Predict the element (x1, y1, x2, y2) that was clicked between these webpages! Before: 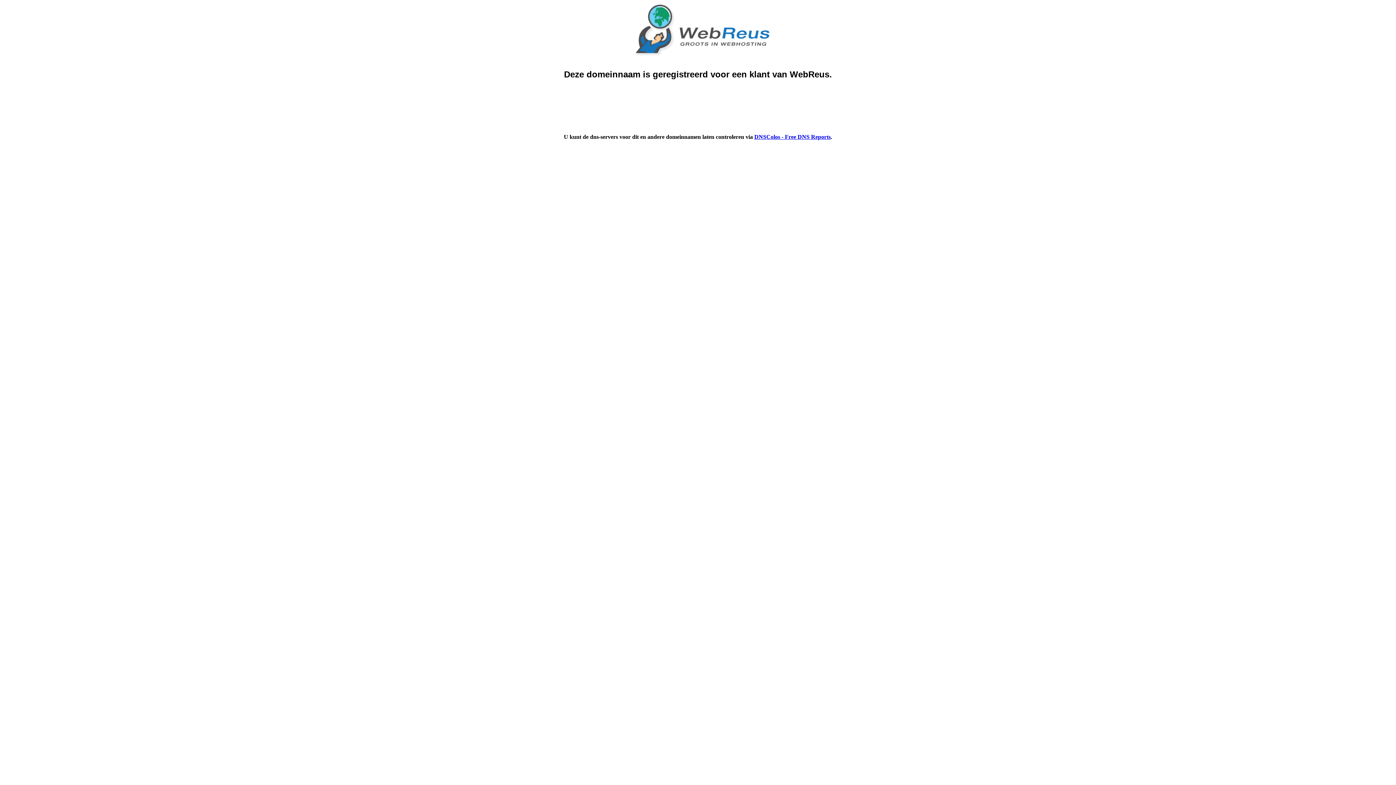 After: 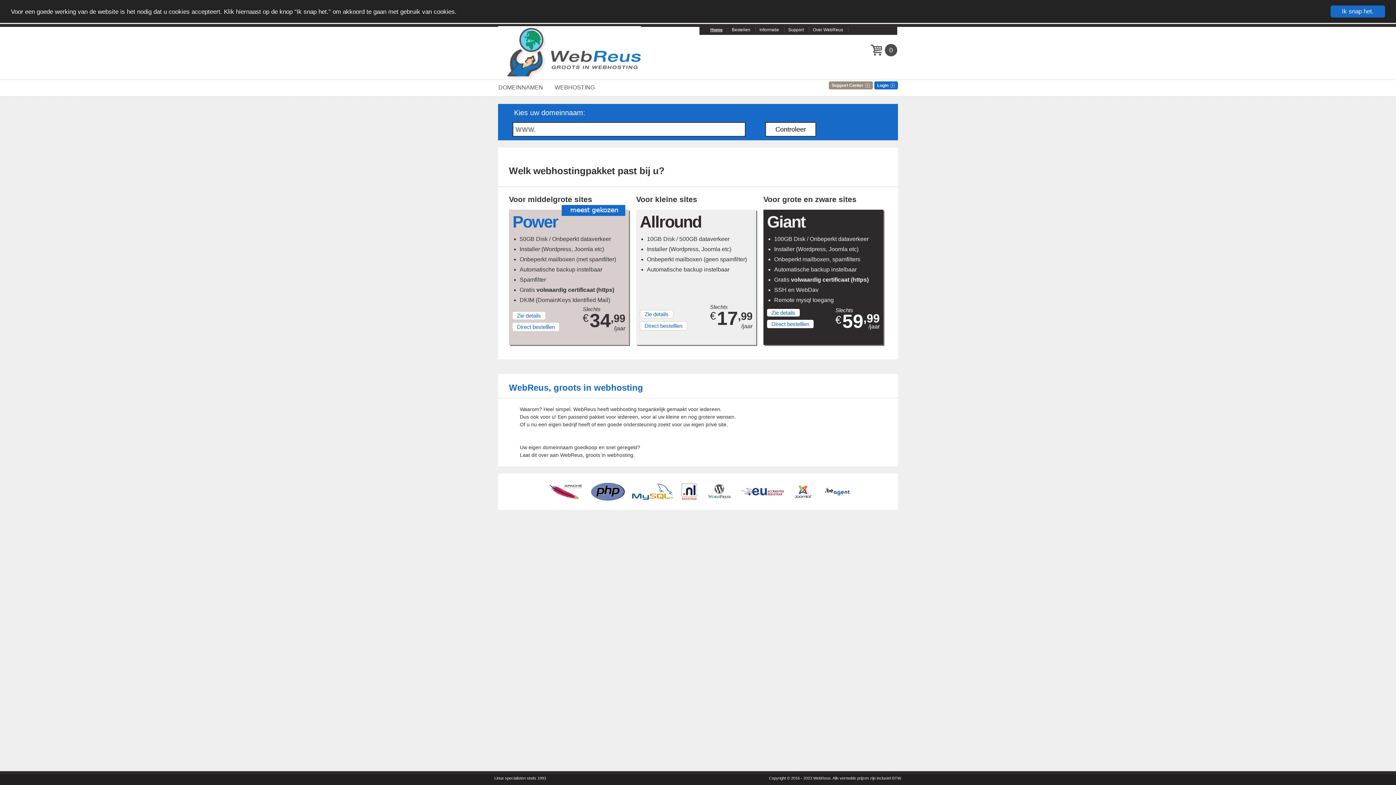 Action: bbox: (626, 50, 769, 56)